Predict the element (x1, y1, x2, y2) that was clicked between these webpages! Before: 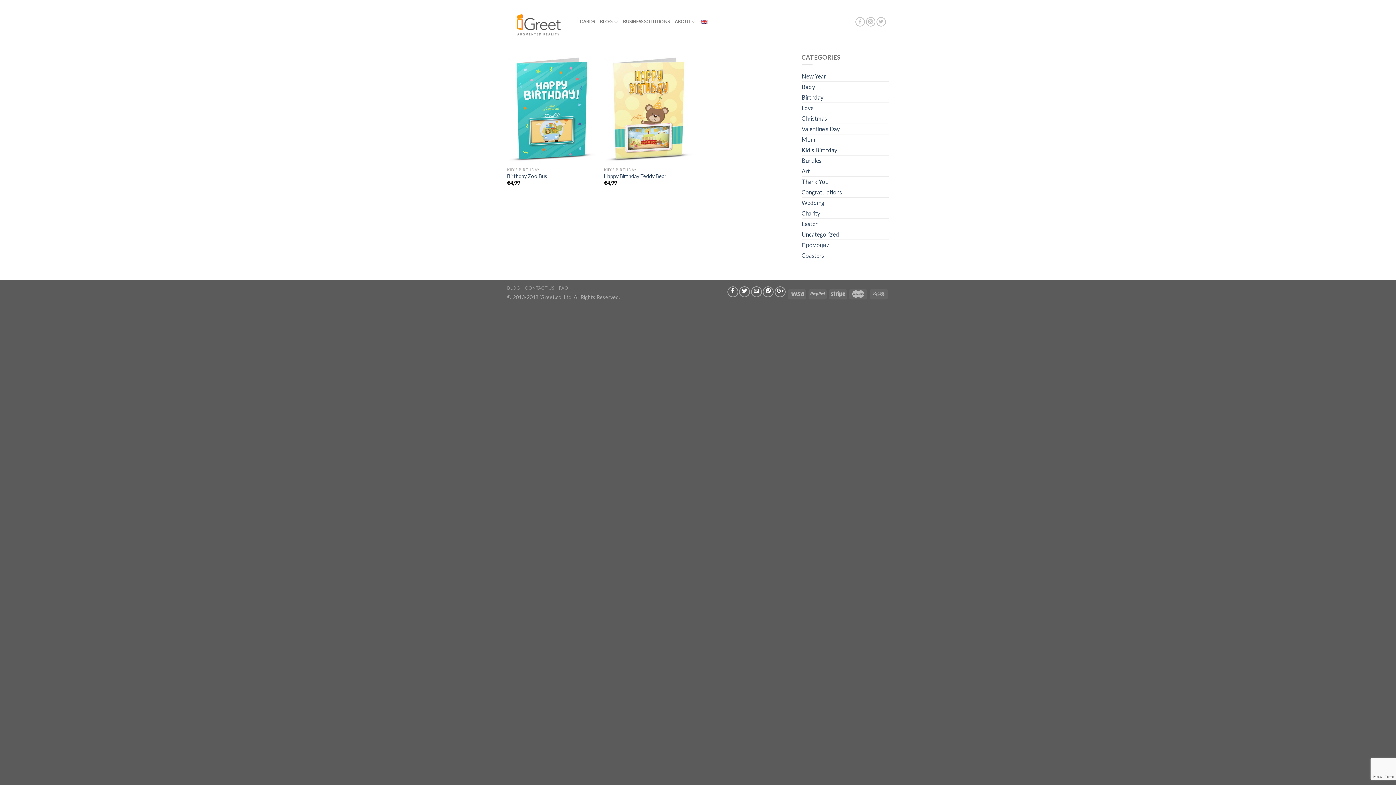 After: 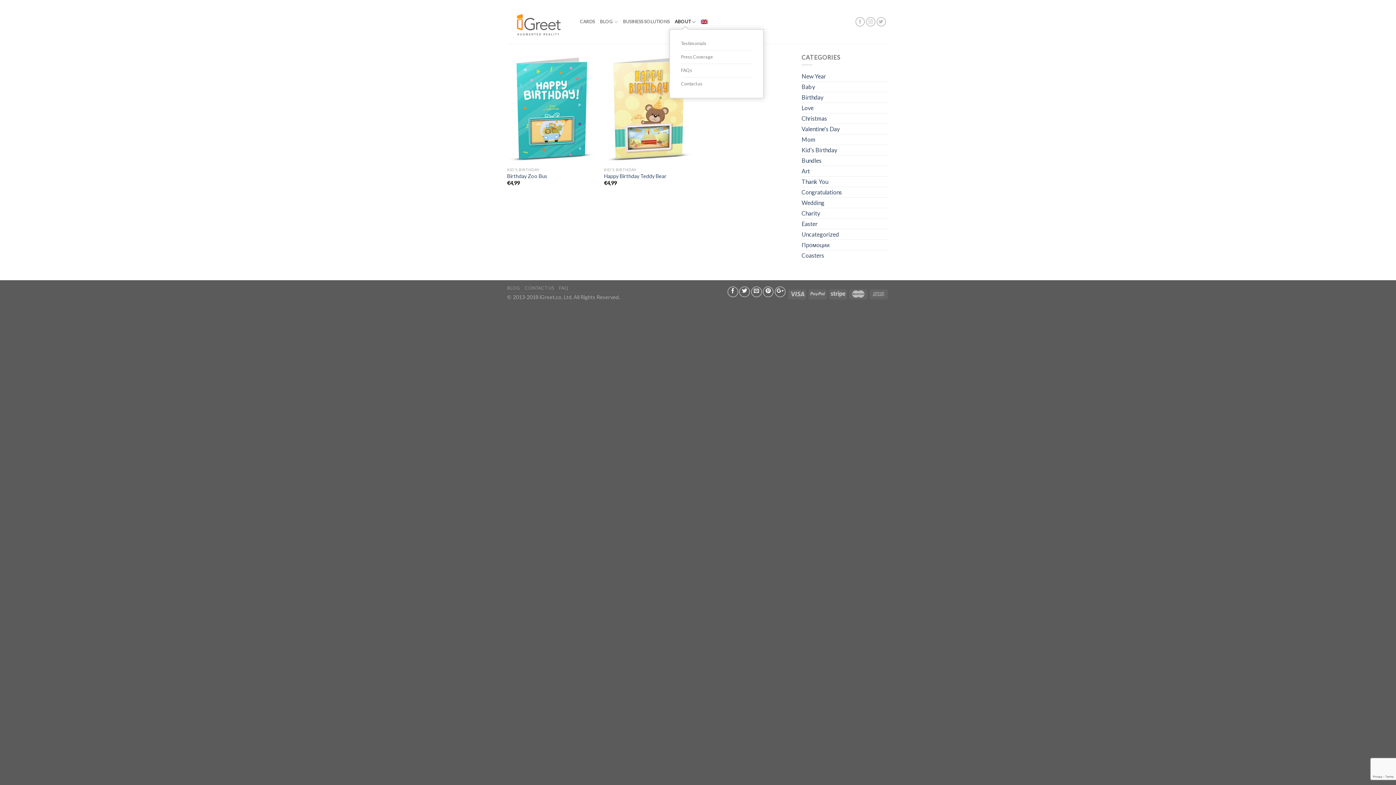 Action: bbox: (674, 14, 695, 28) label: ABOUT